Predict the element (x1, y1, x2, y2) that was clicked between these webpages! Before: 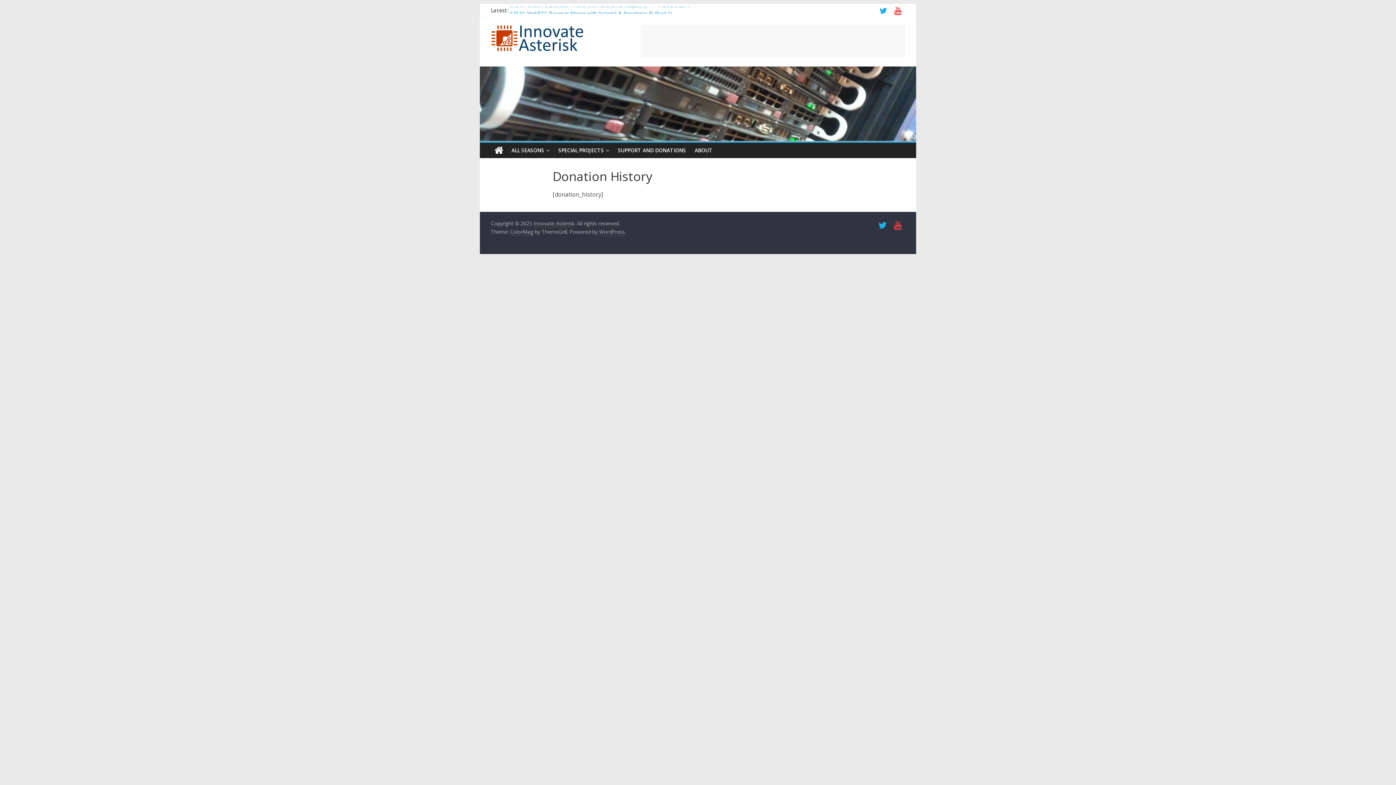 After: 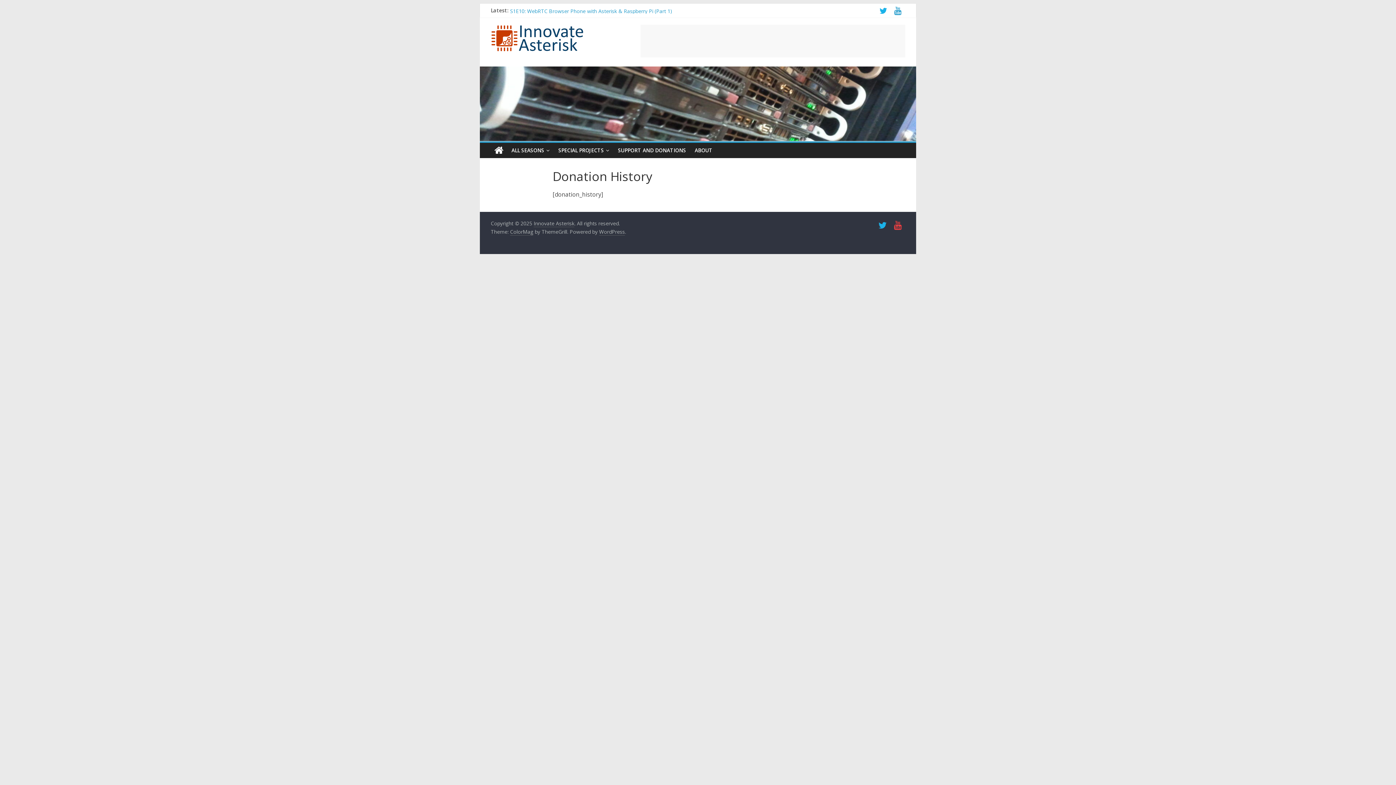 Action: bbox: (890, 8, 905, 15)